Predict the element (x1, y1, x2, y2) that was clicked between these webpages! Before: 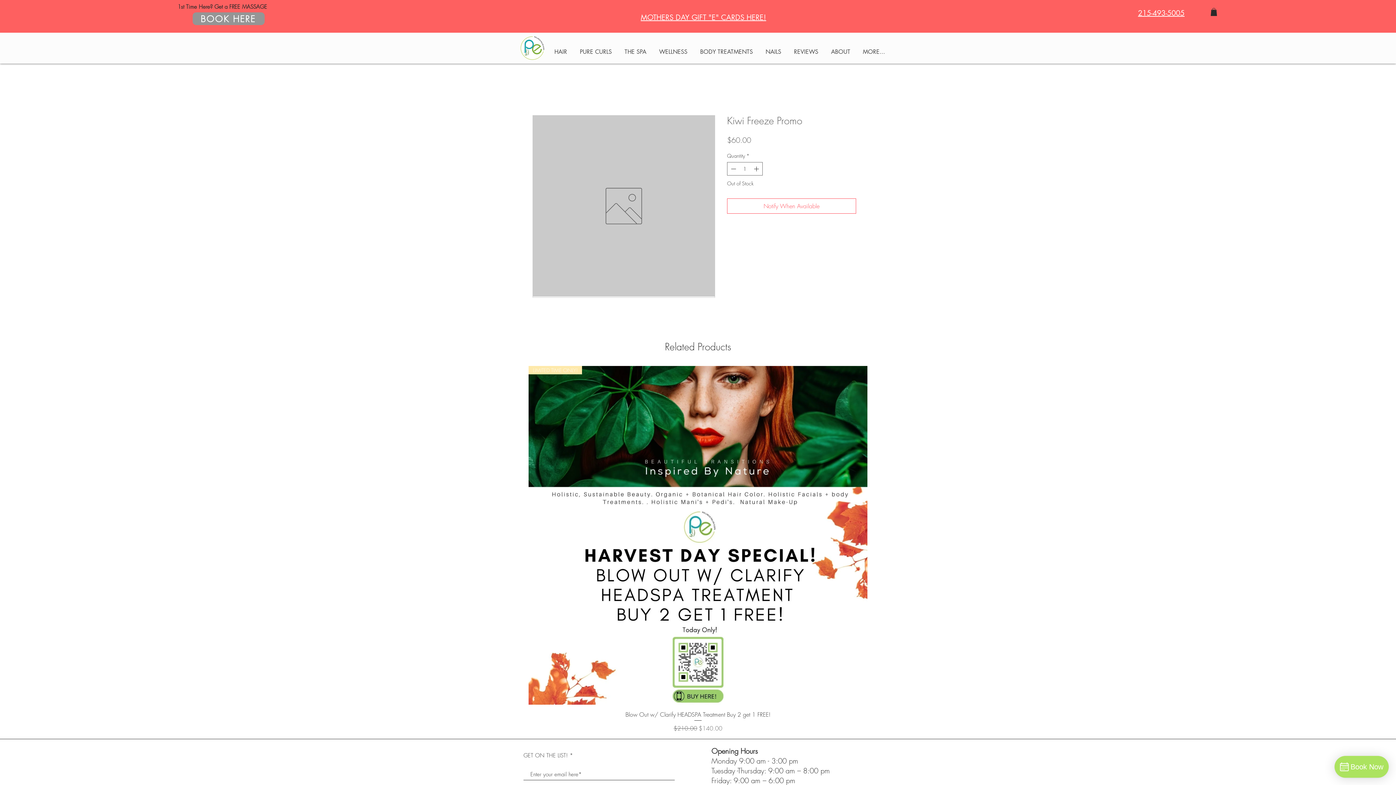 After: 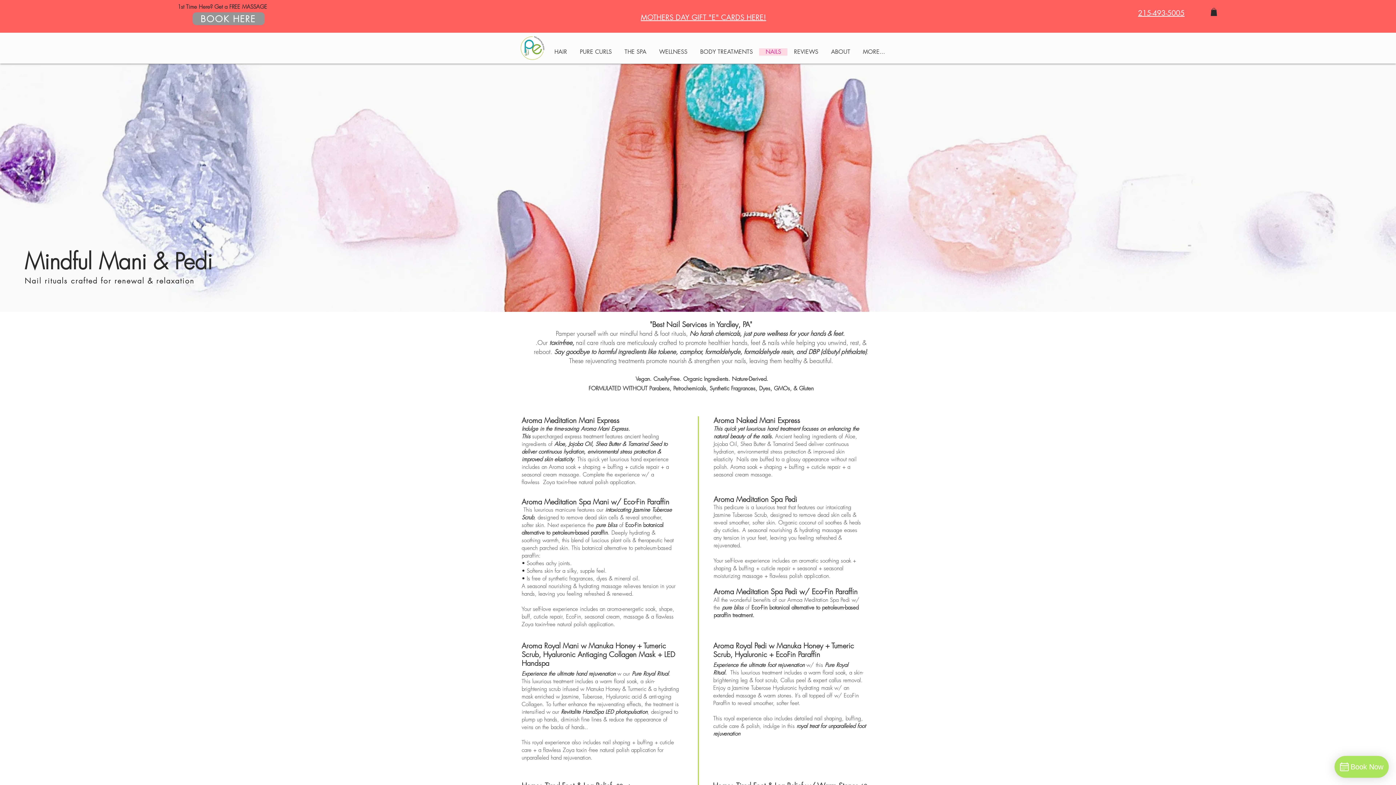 Action: label: NAILS bbox: (759, 48, 787, 55)